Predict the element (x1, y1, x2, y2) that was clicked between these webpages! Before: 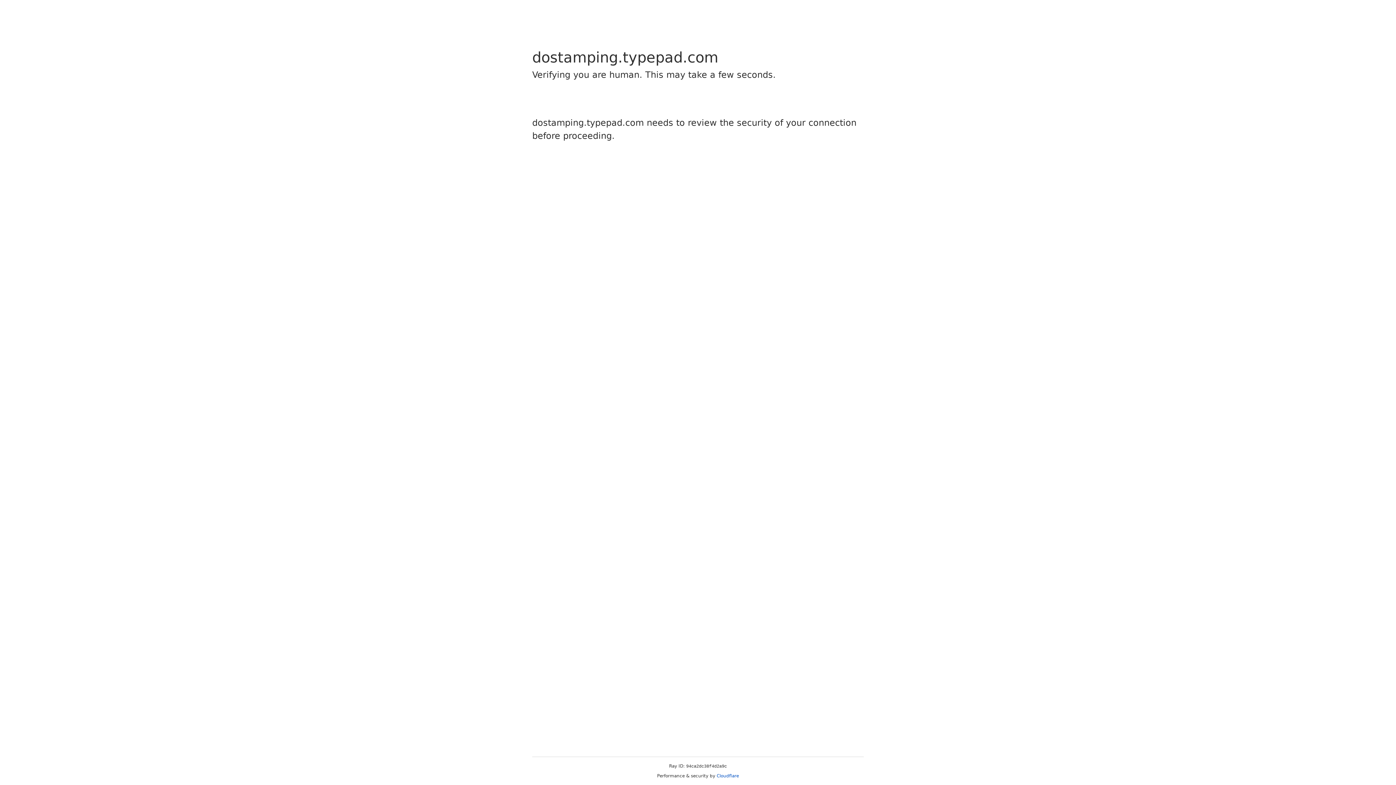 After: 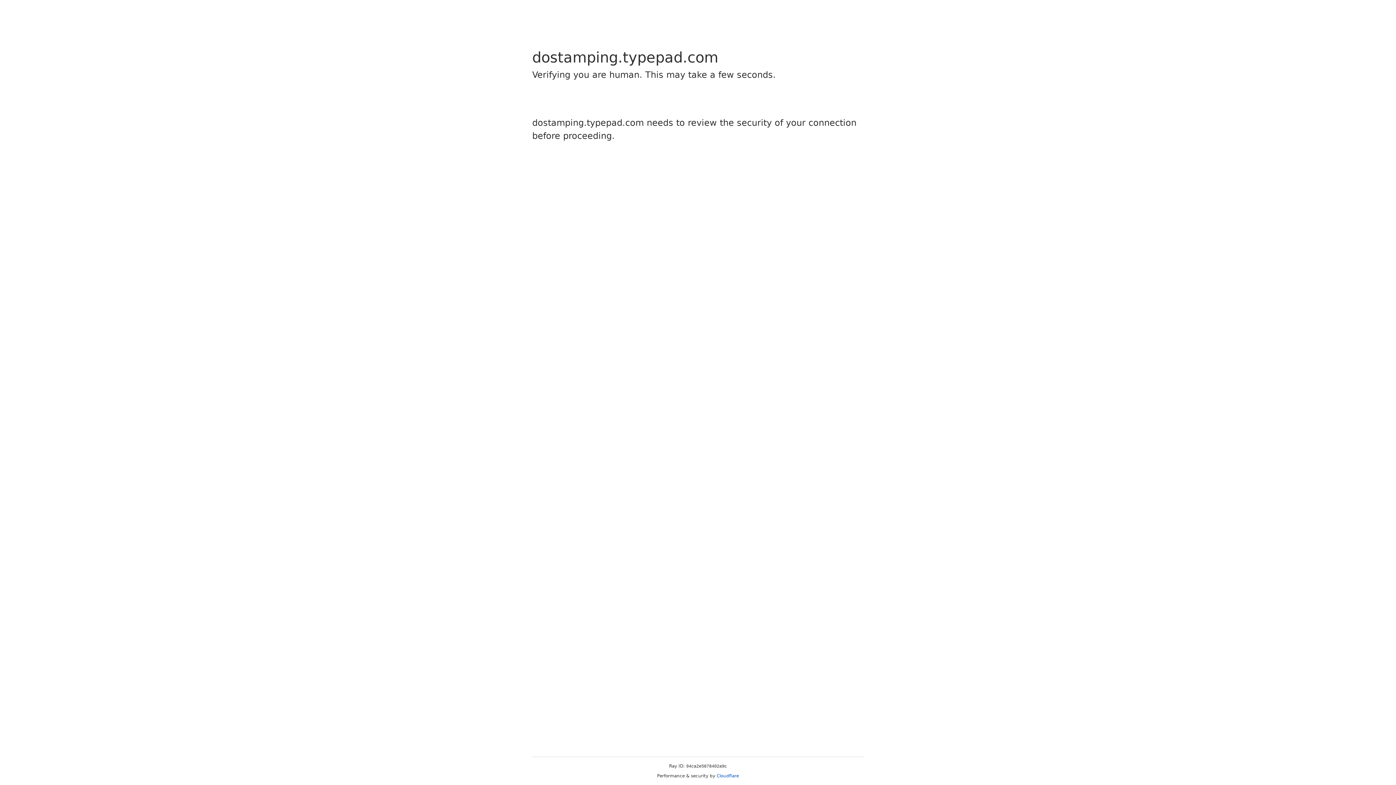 Action: label: Cloudflare bbox: (716, 773, 739, 778)